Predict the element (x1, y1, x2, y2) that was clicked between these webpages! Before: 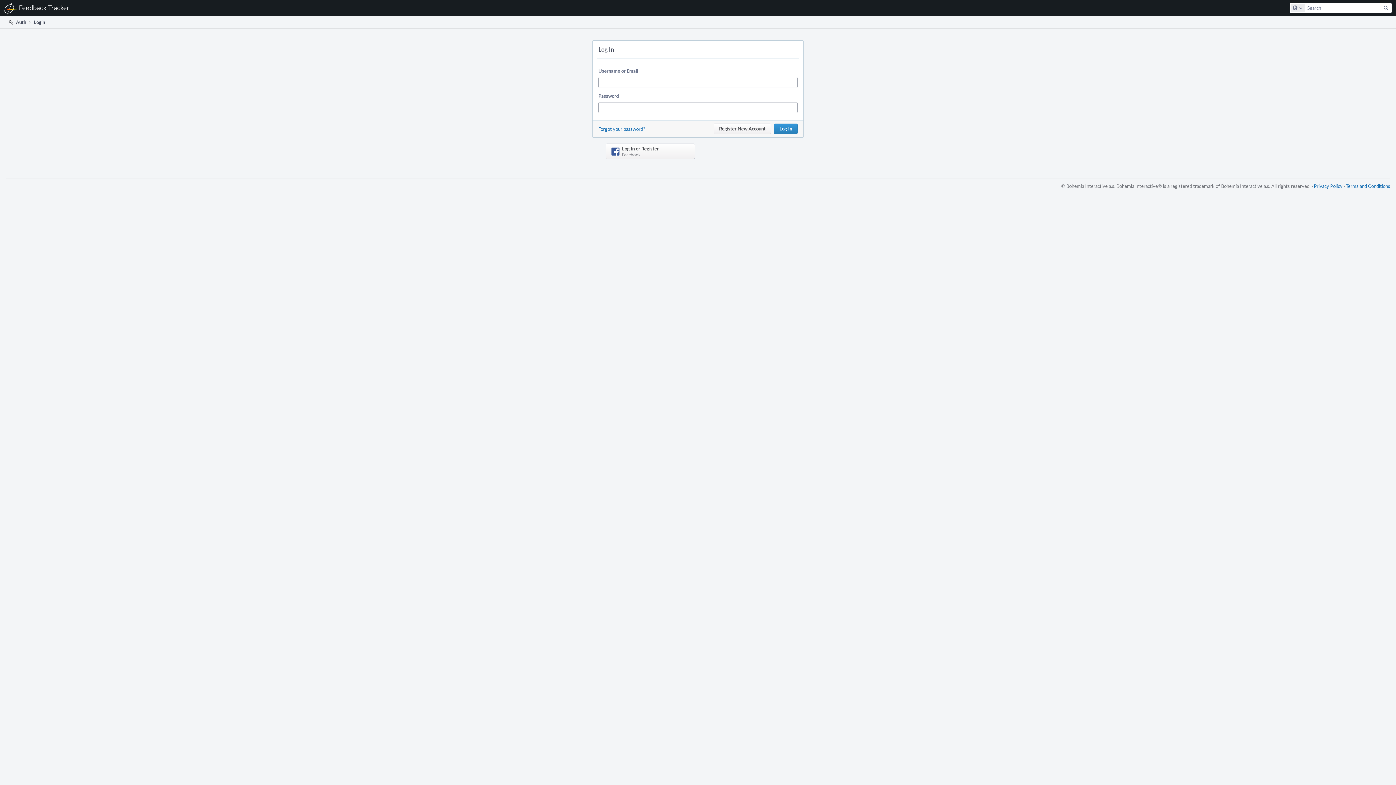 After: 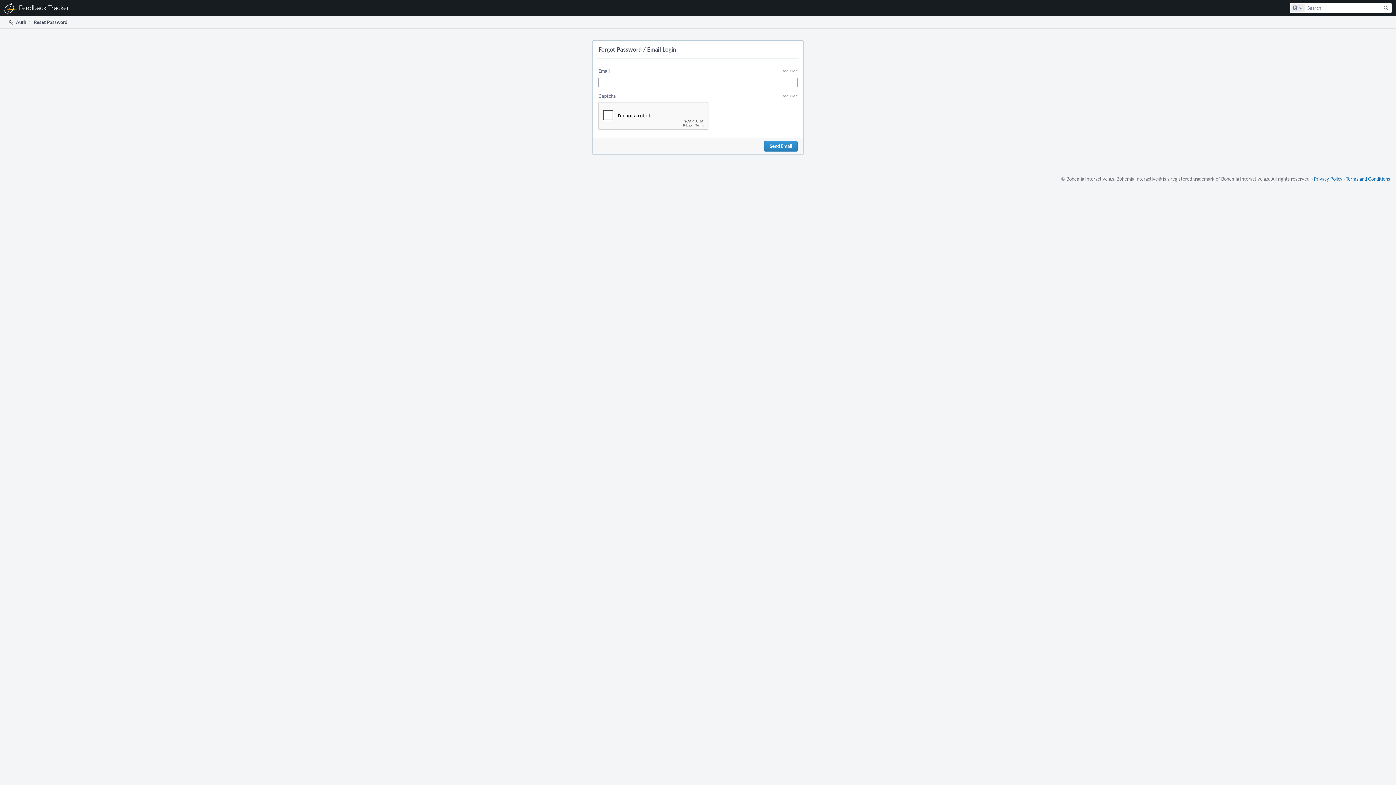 Action: bbox: (598, 125, 645, 132) label: Forgot your password?